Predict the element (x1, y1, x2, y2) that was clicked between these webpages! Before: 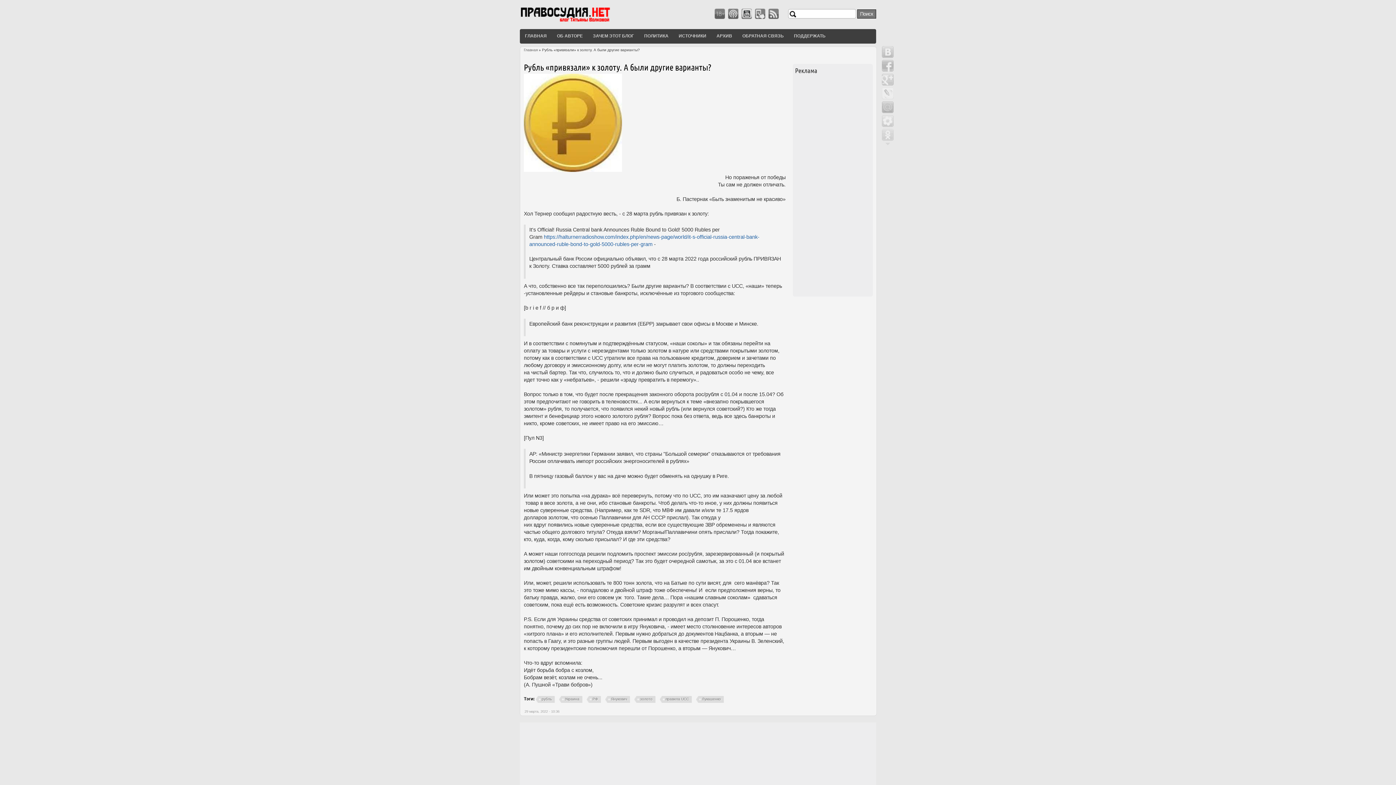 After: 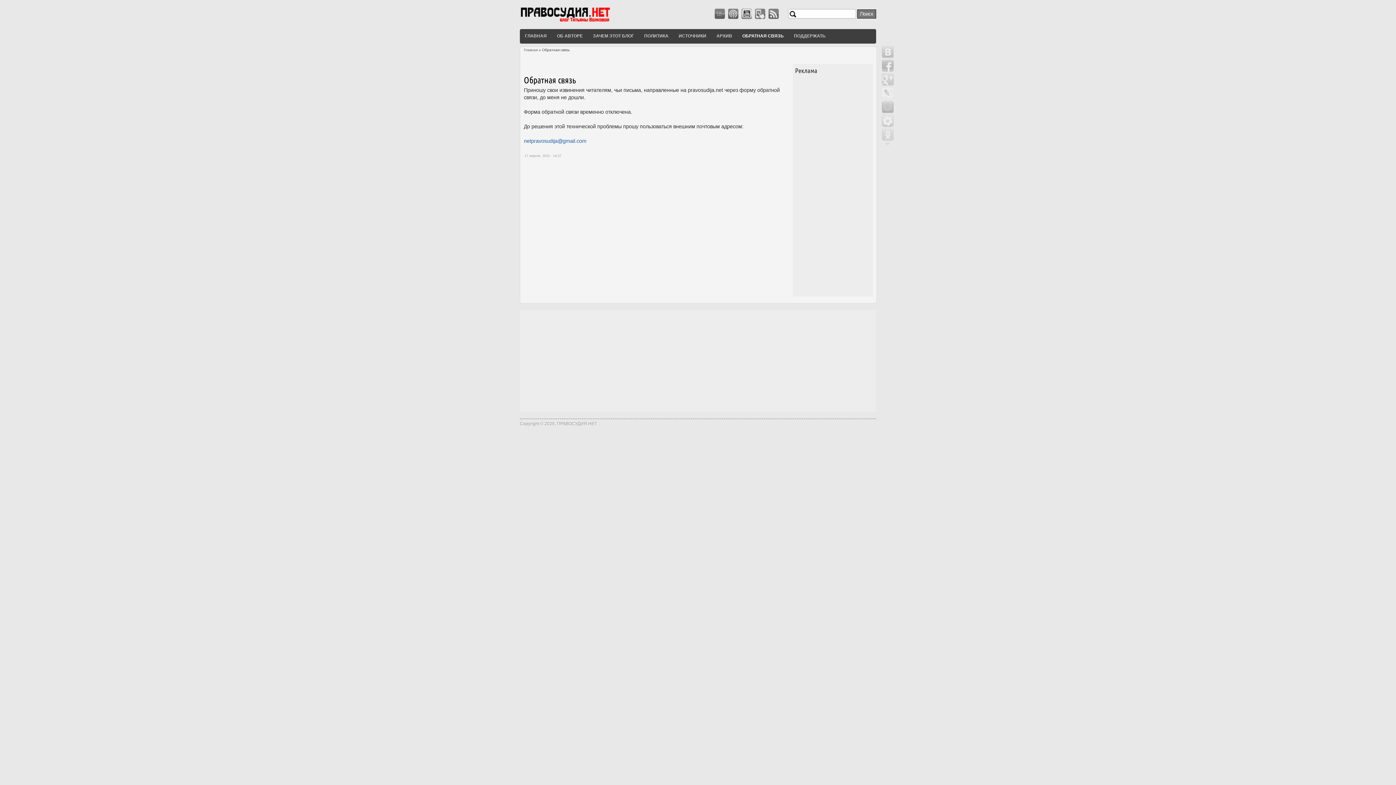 Action: label: ОБРАТНАЯ СВЯЗЬ bbox: (737, 29, 789, 42)